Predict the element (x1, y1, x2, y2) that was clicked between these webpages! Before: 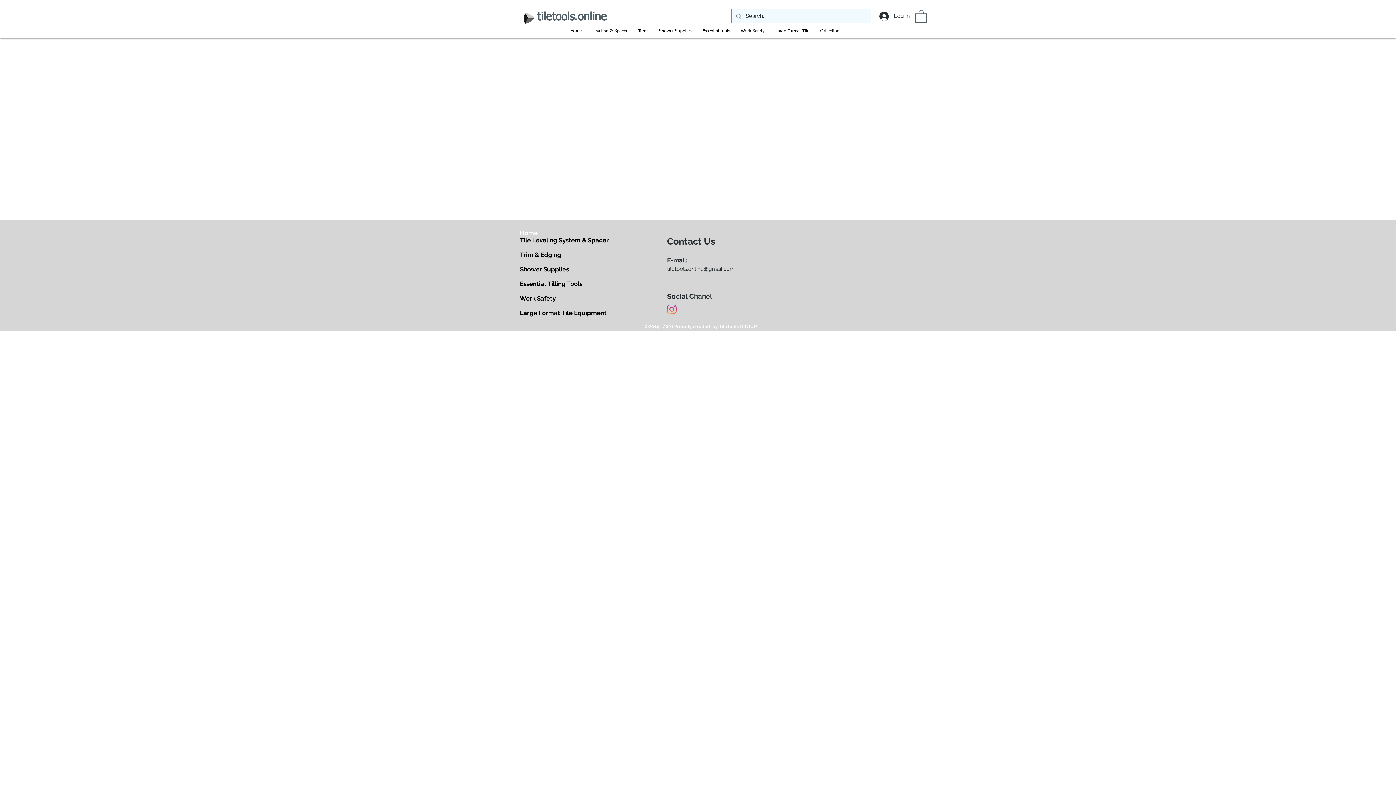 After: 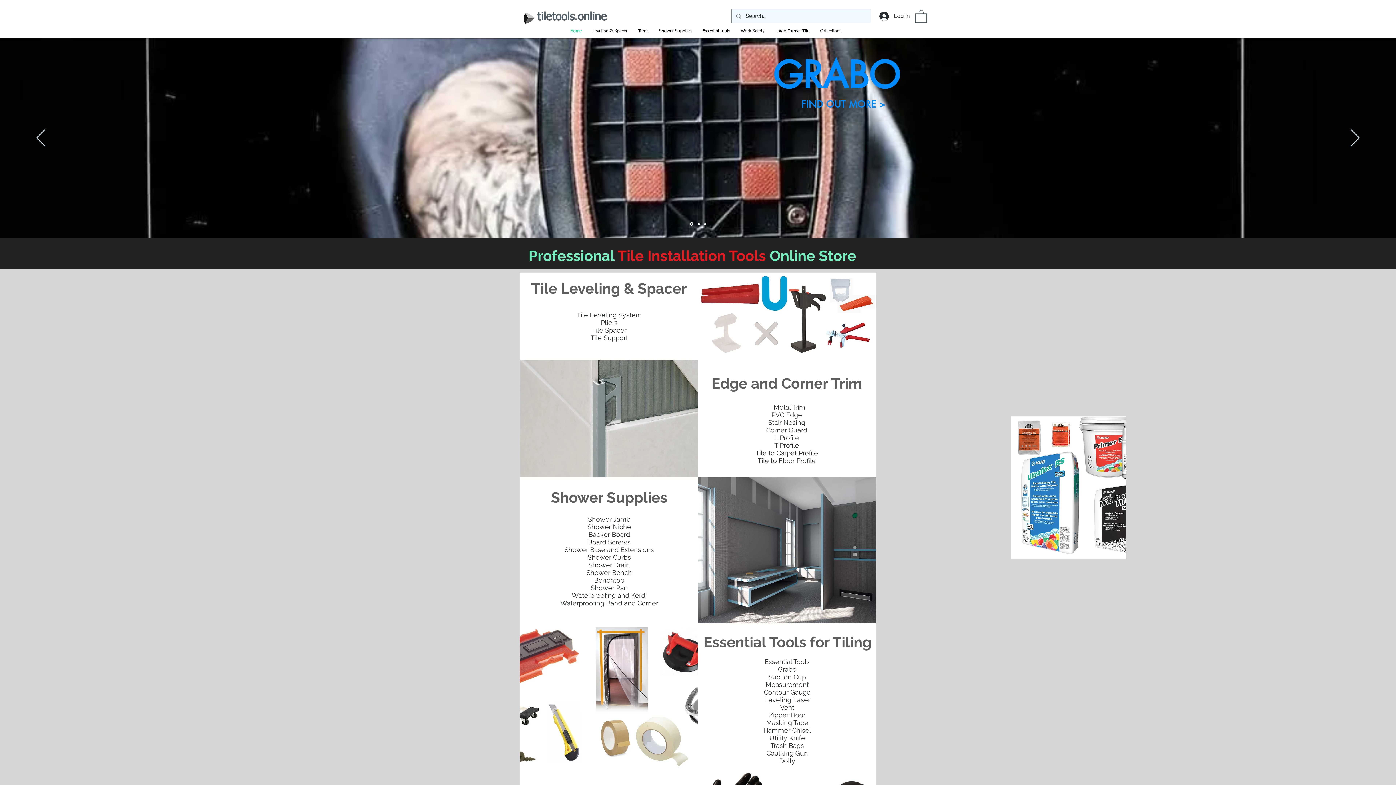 Action: bbox: (520, 229, 537, 236) label: Home